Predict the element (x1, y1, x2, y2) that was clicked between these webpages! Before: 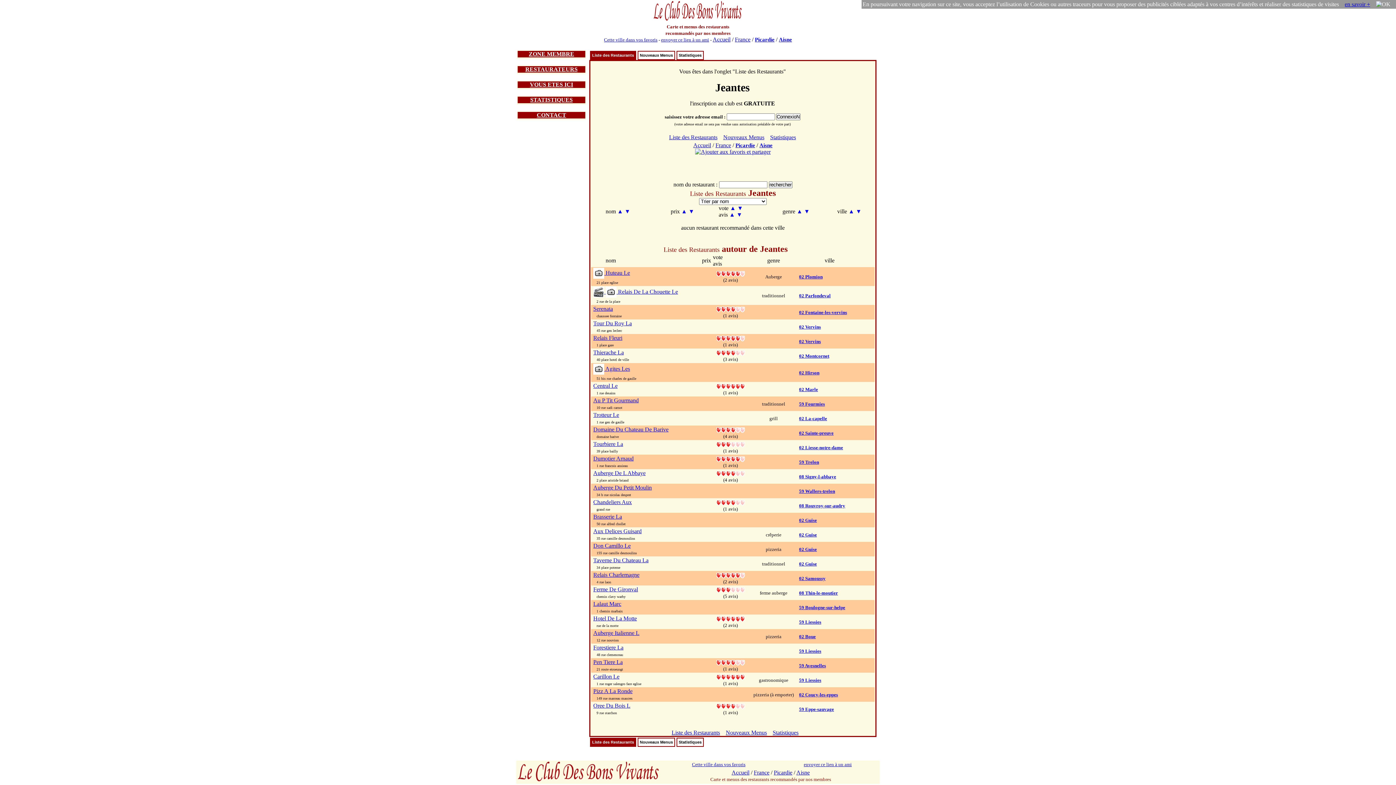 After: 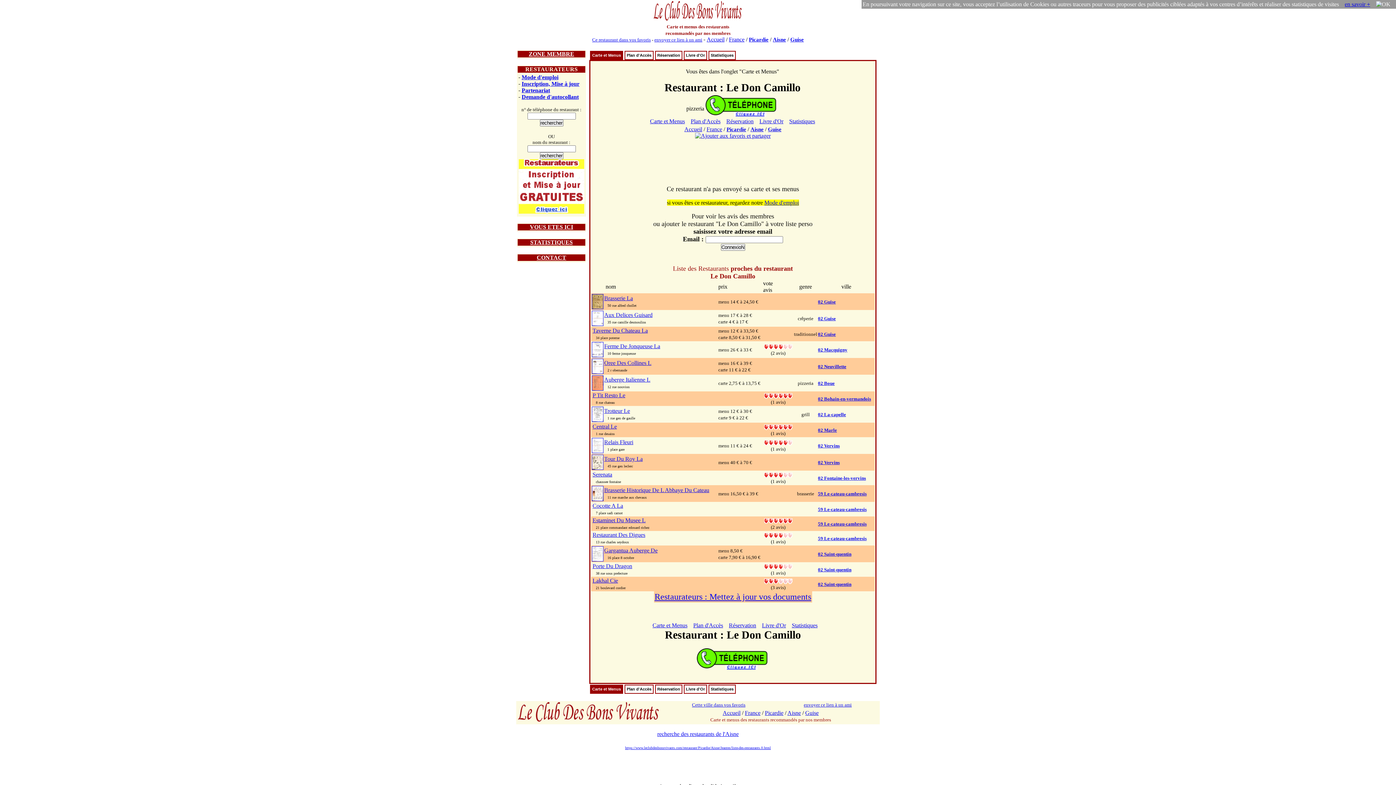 Action: bbox: (593, 542, 630, 549) label: Don Camillo Le